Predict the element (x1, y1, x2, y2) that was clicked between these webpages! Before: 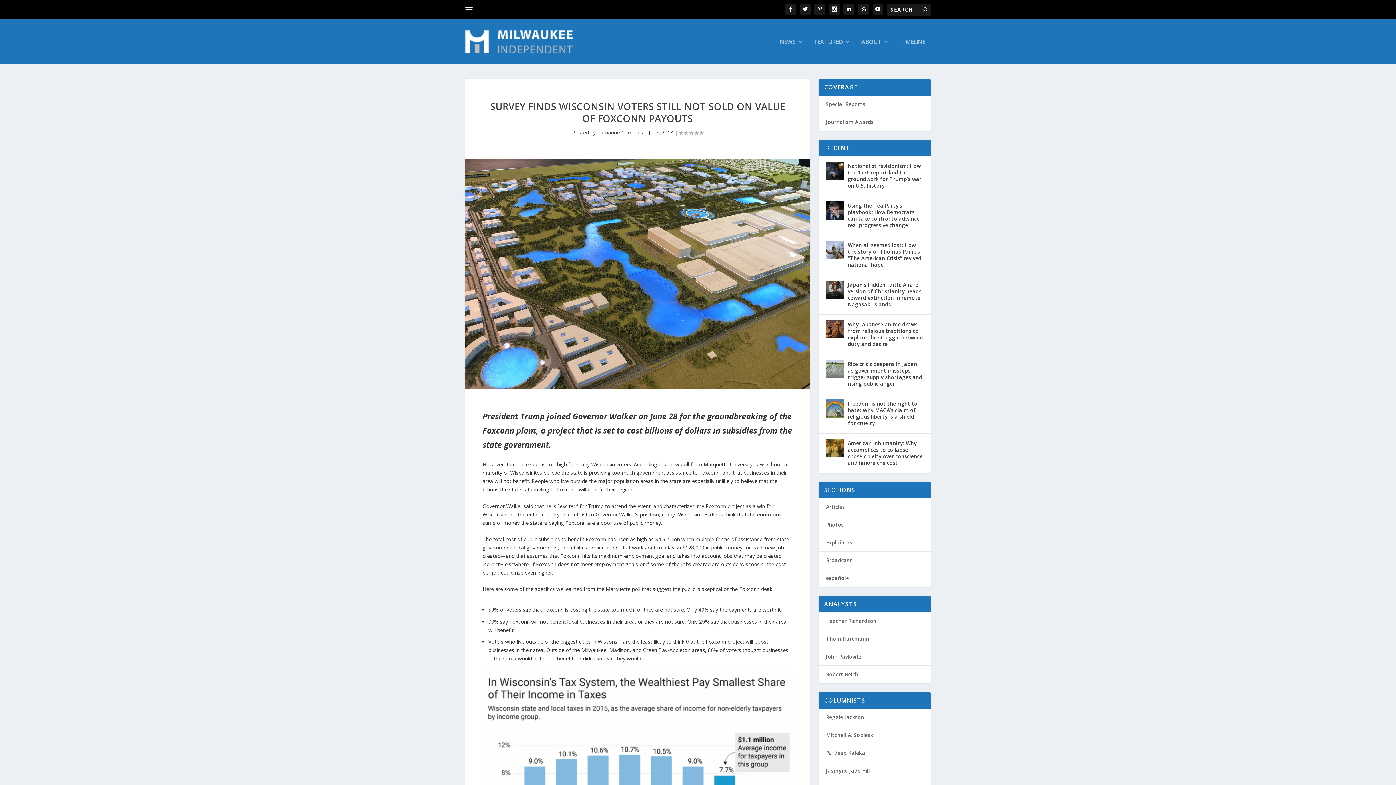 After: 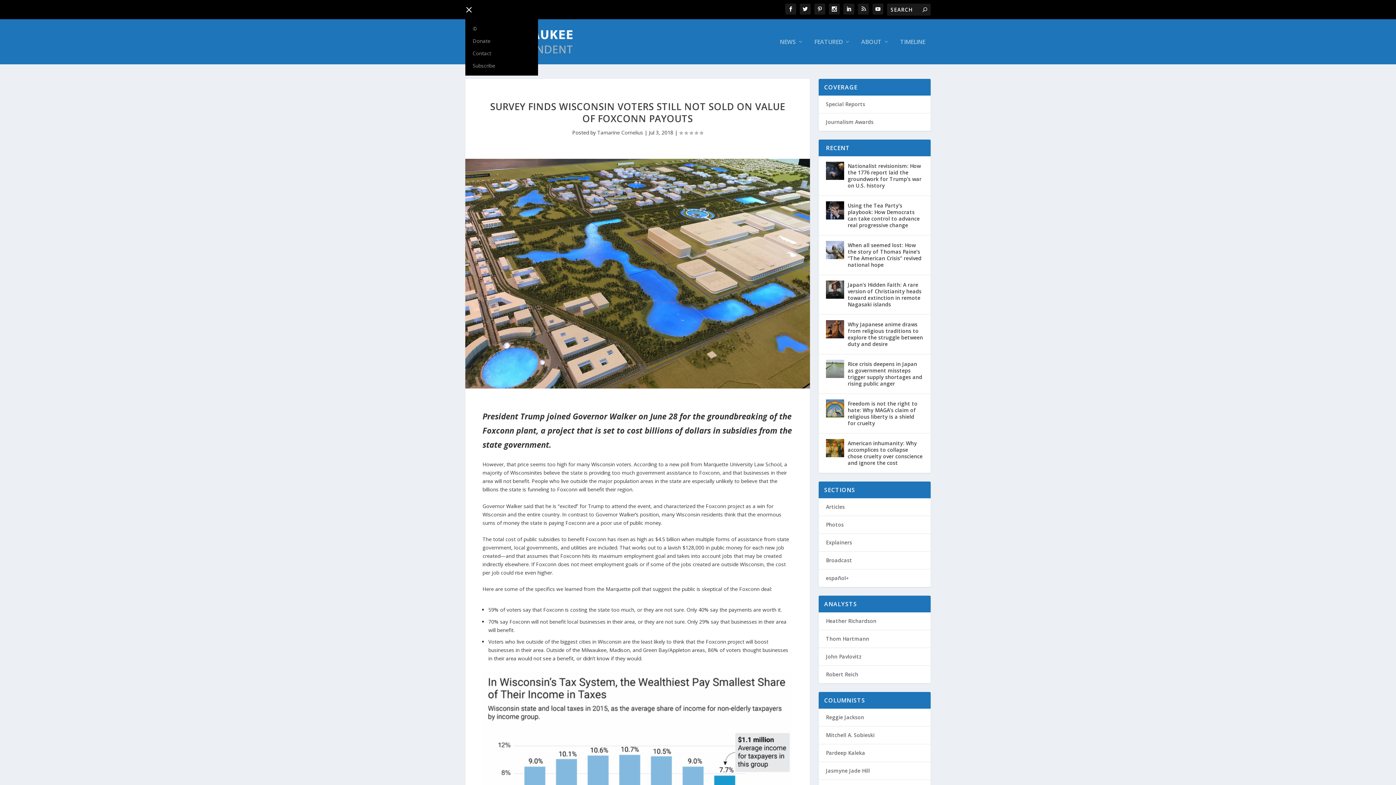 Action: bbox: (465, 6, 472, 13)